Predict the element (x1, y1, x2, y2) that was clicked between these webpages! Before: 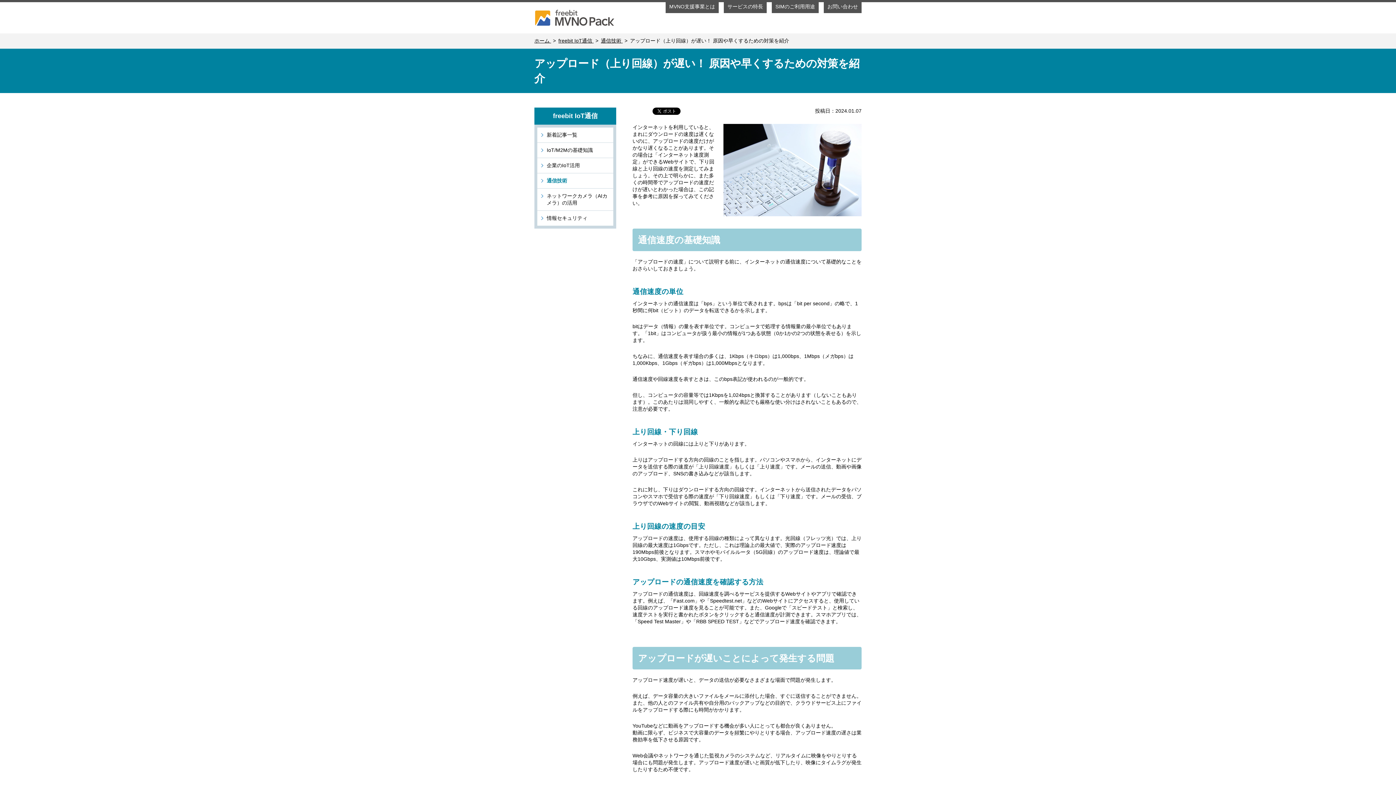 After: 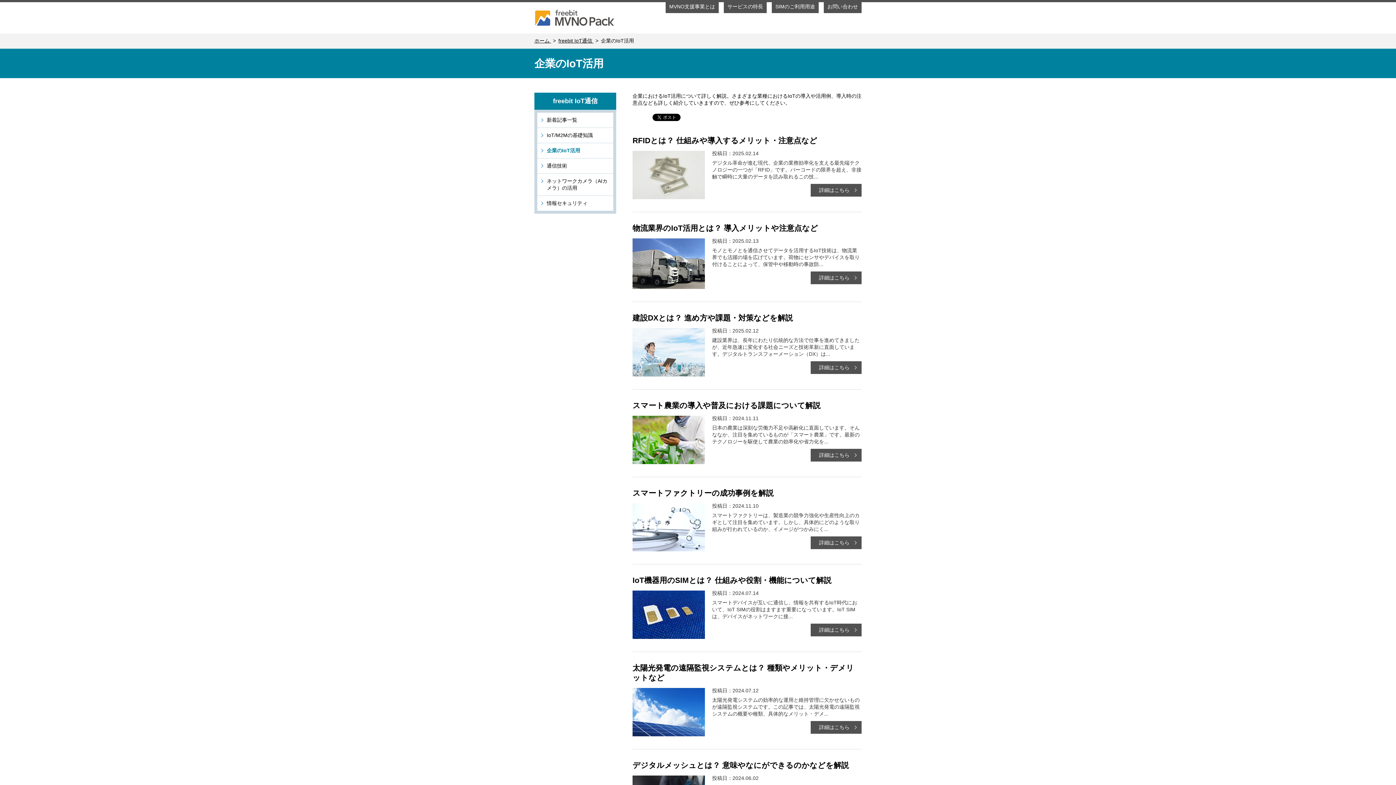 Action: label: 企業のIoT活用 bbox: (537, 158, 613, 173)